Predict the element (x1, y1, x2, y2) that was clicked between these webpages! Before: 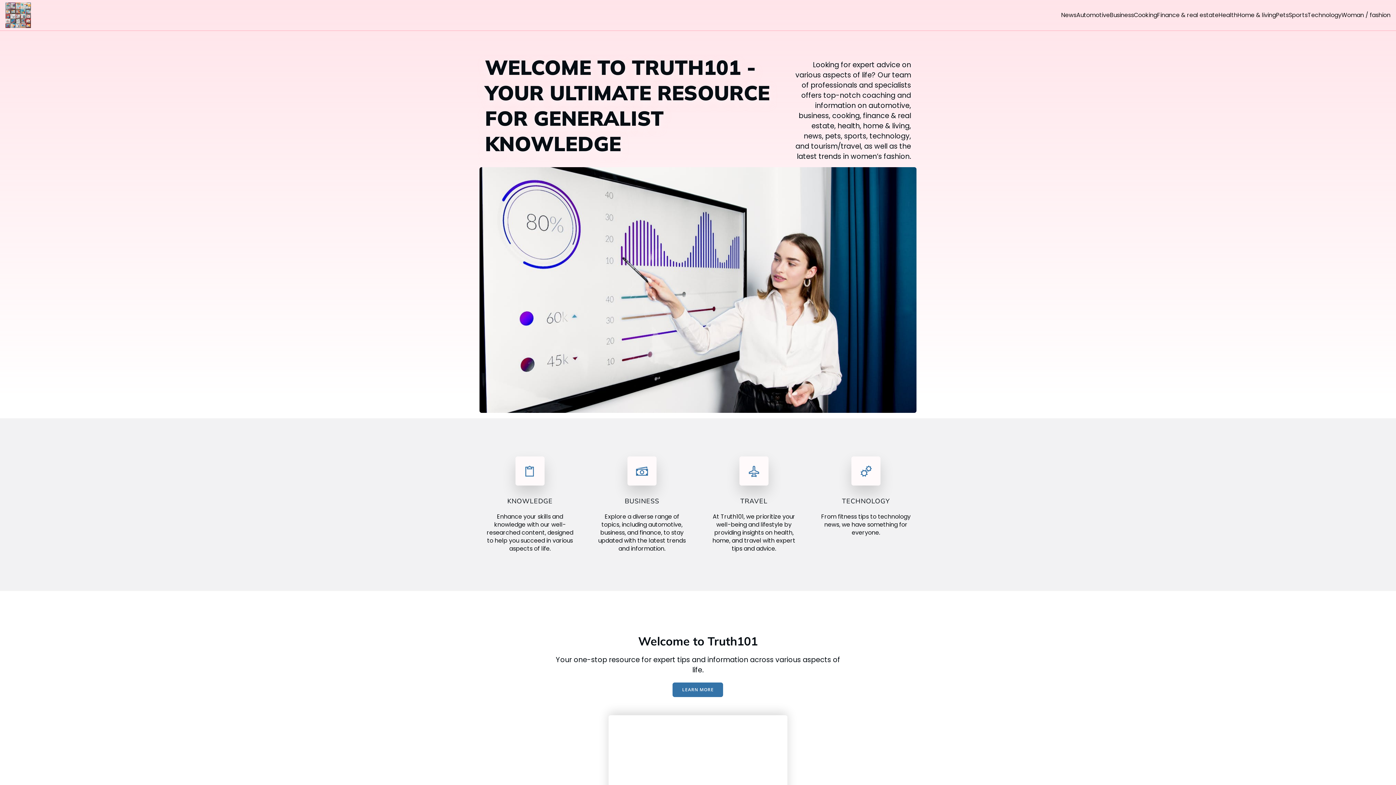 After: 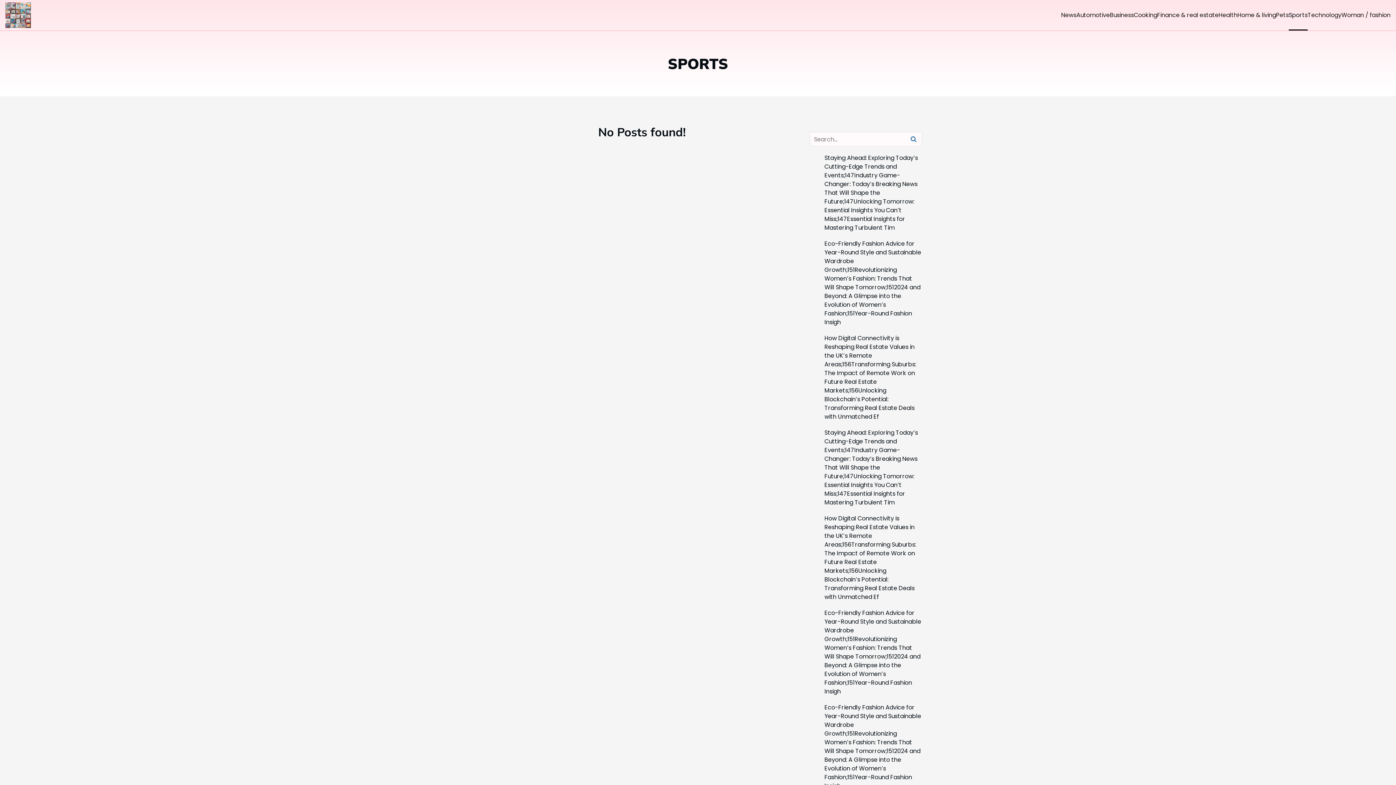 Action: bbox: (1289, 0, 1308, 30) label: Sports